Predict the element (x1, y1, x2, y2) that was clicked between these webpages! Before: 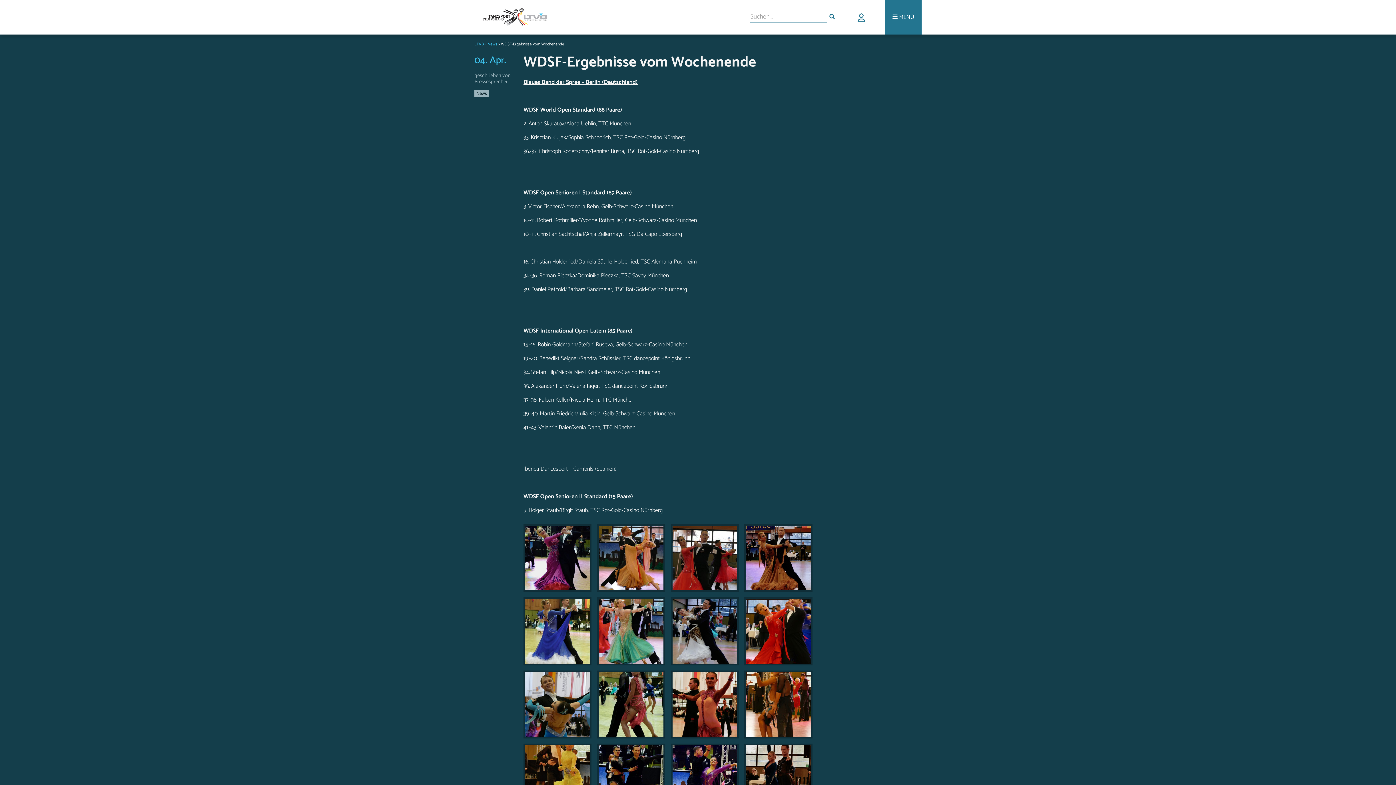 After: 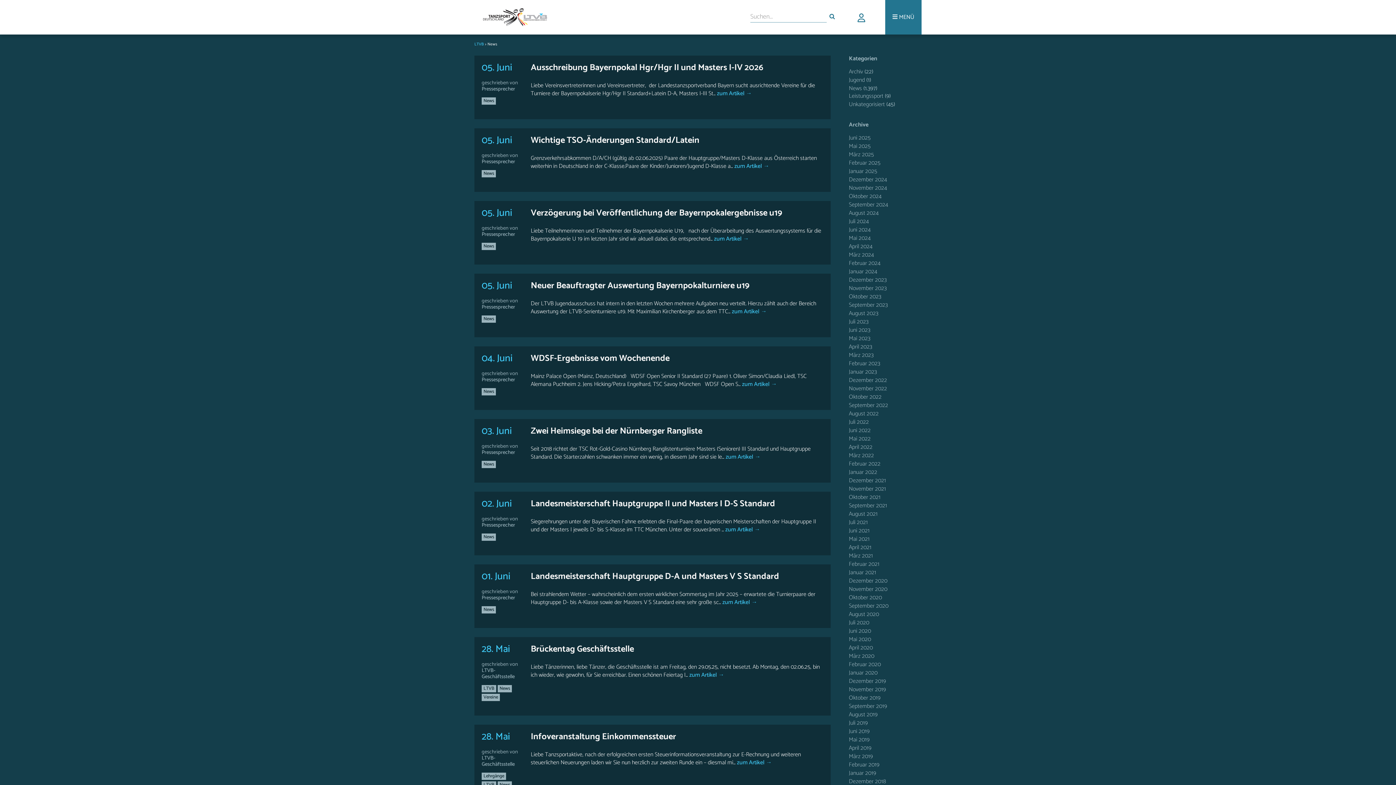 Action: bbox: (476, 89, 486, 97) label: News